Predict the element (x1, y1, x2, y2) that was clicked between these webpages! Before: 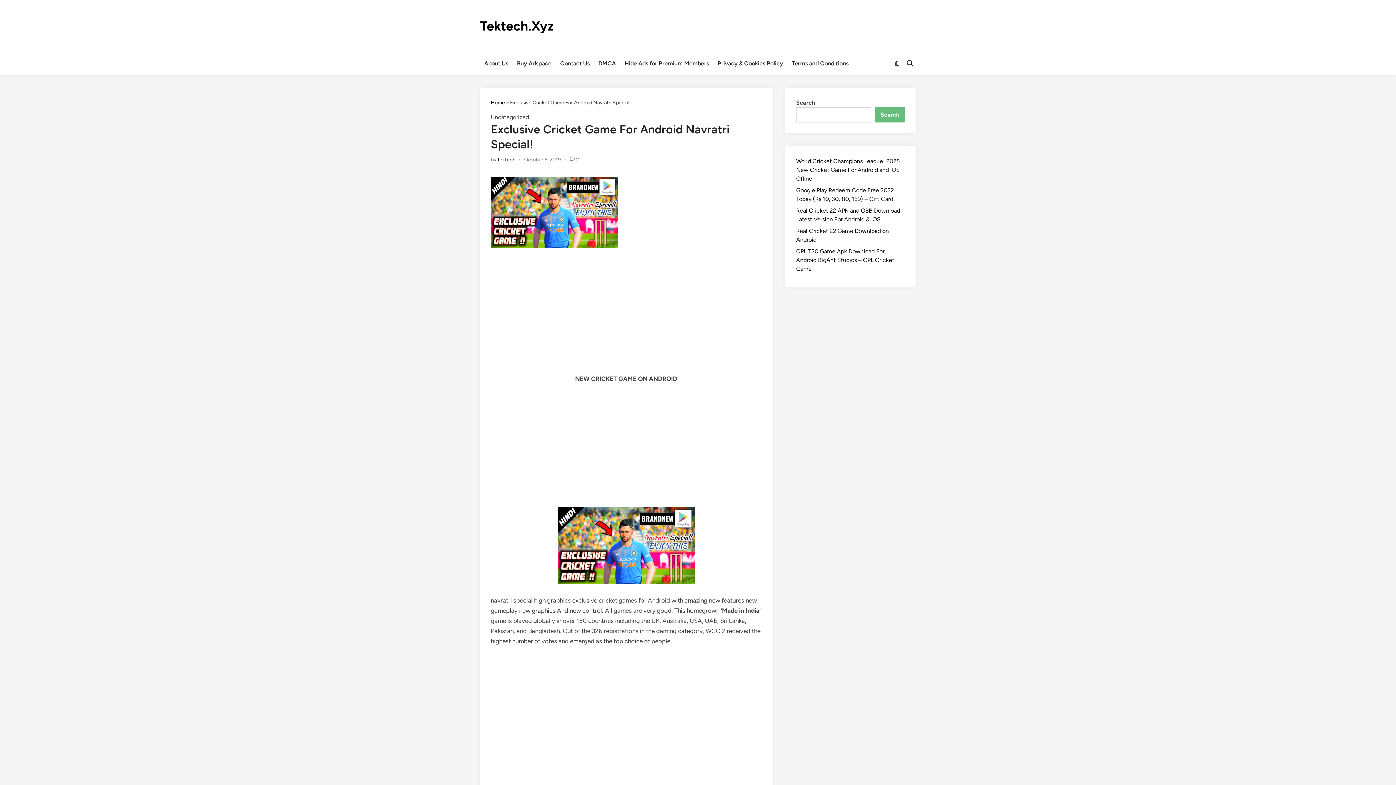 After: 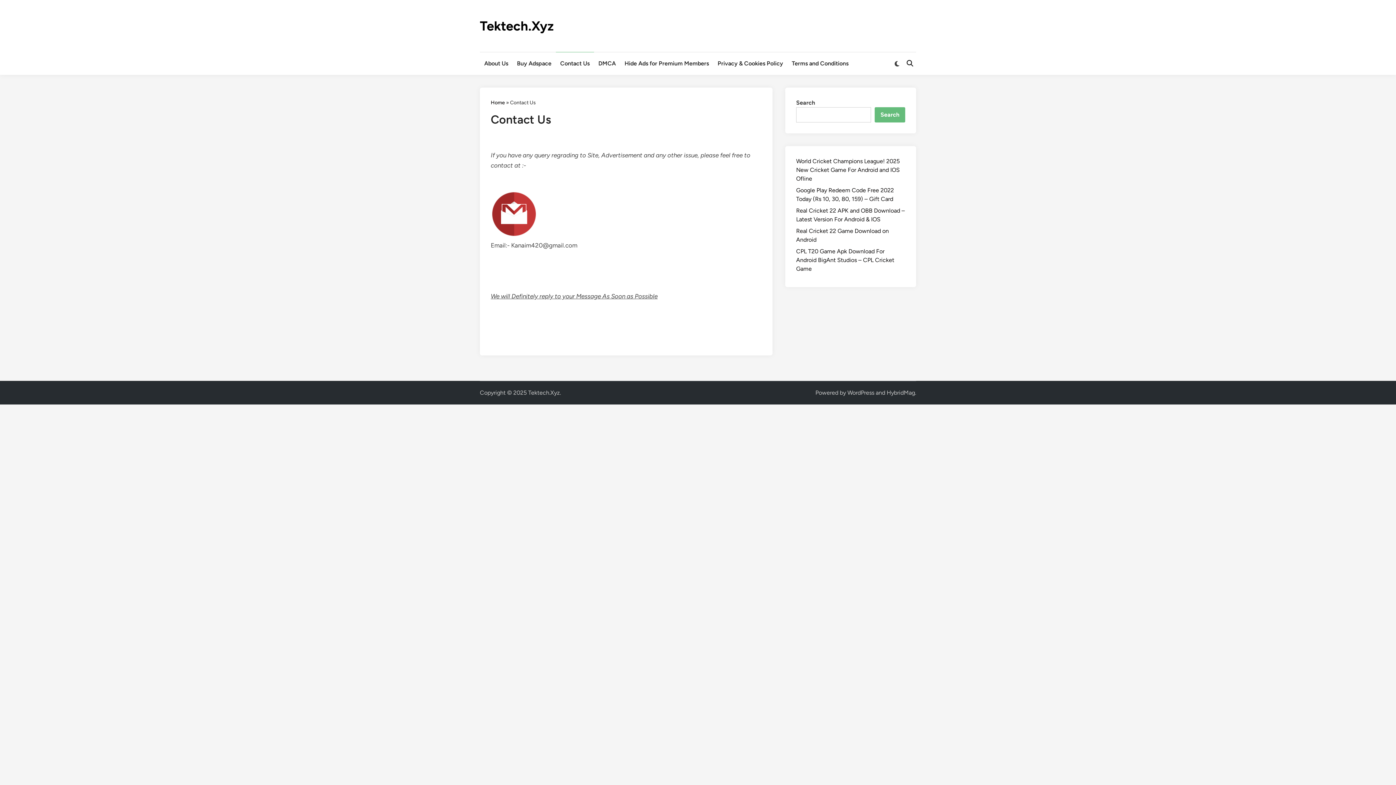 Action: label: Contact Us bbox: (556, 52, 594, 74)